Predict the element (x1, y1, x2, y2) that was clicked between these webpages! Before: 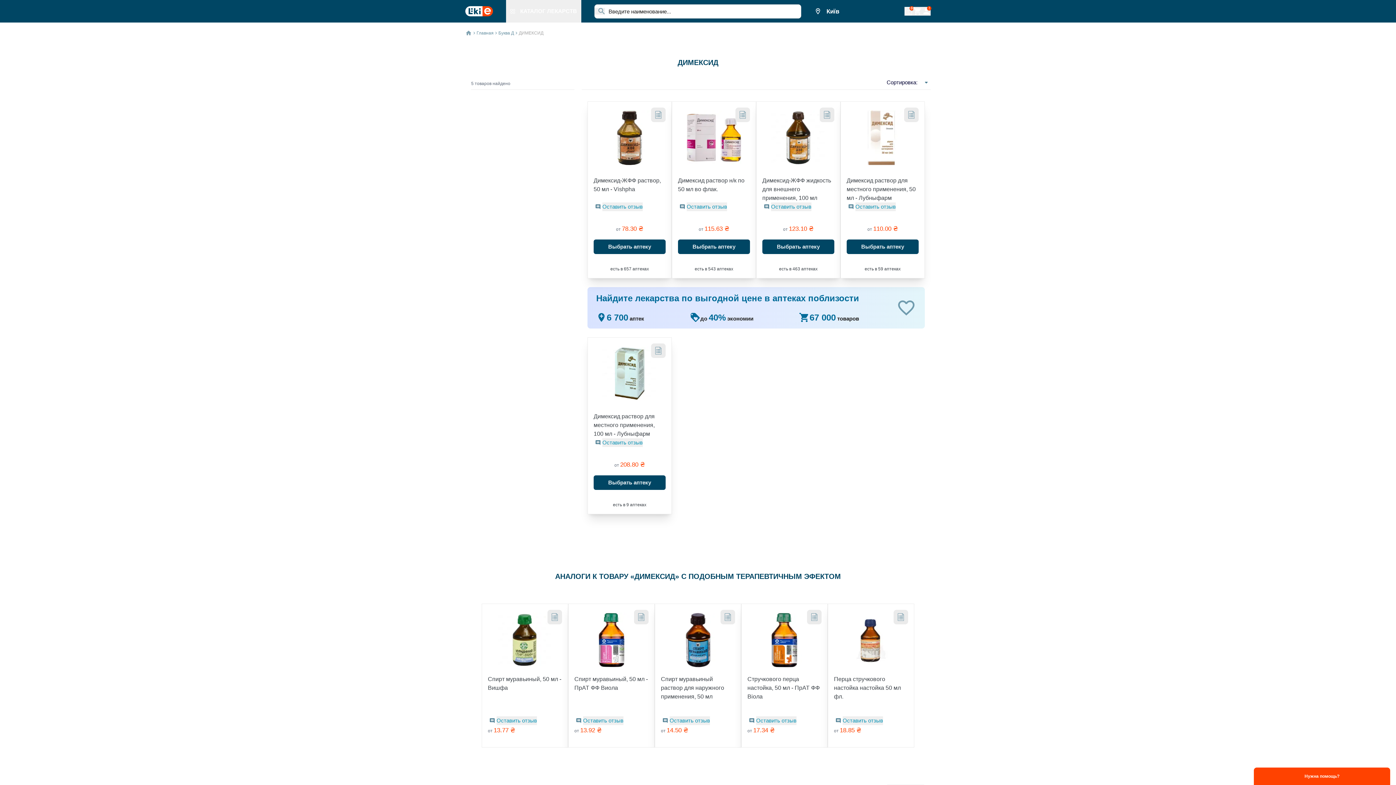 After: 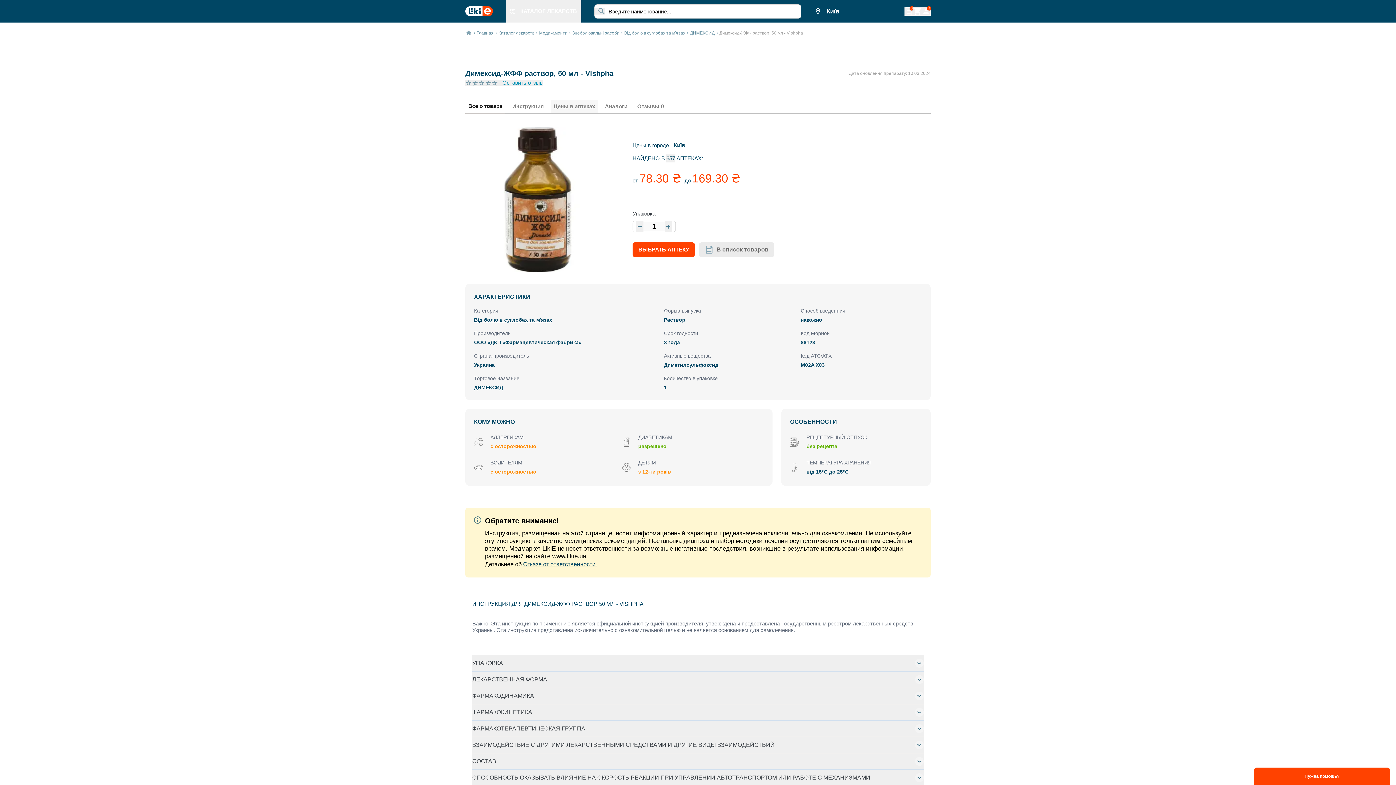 Action: label: Димексид-ЖФФ раствор, 50 мл - Vishpha bbox: (593, 176, 665, 193)